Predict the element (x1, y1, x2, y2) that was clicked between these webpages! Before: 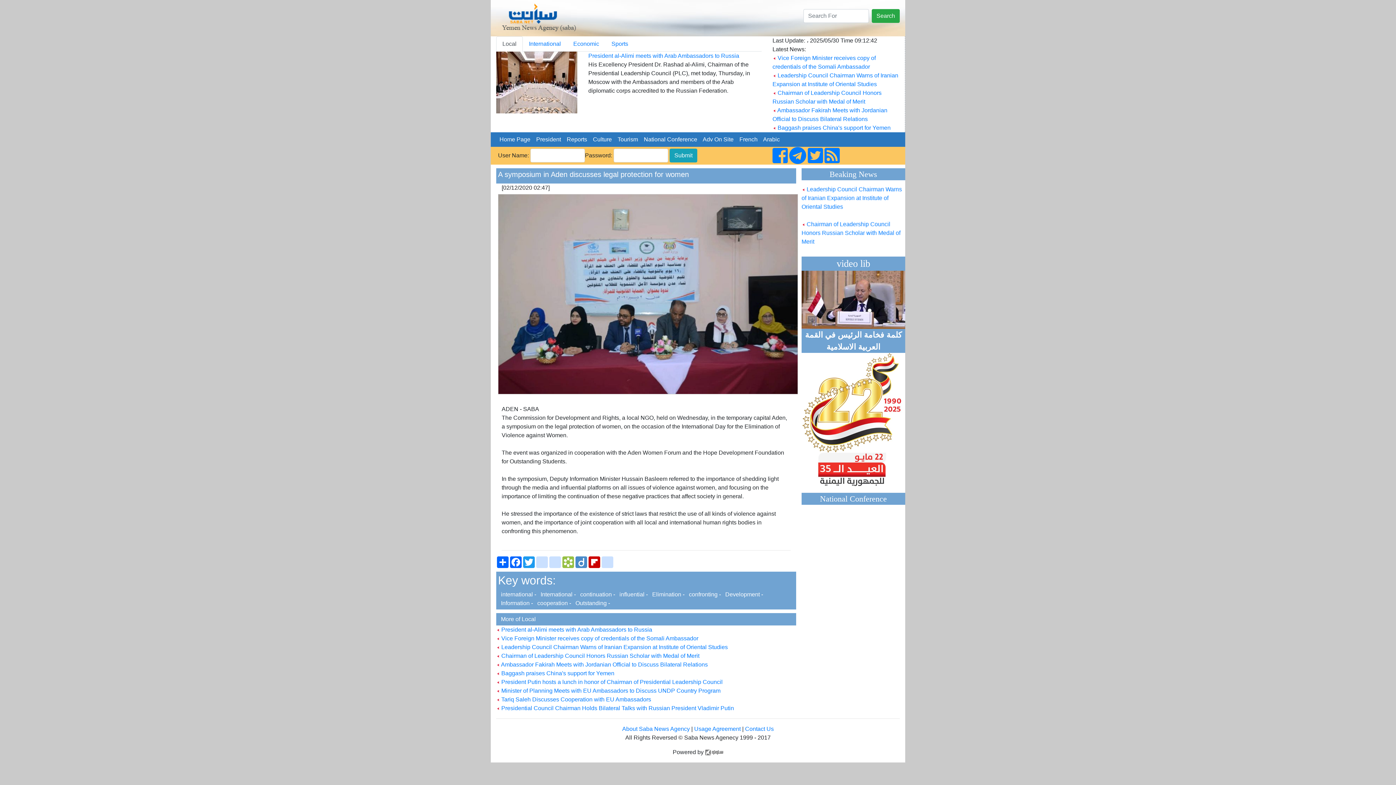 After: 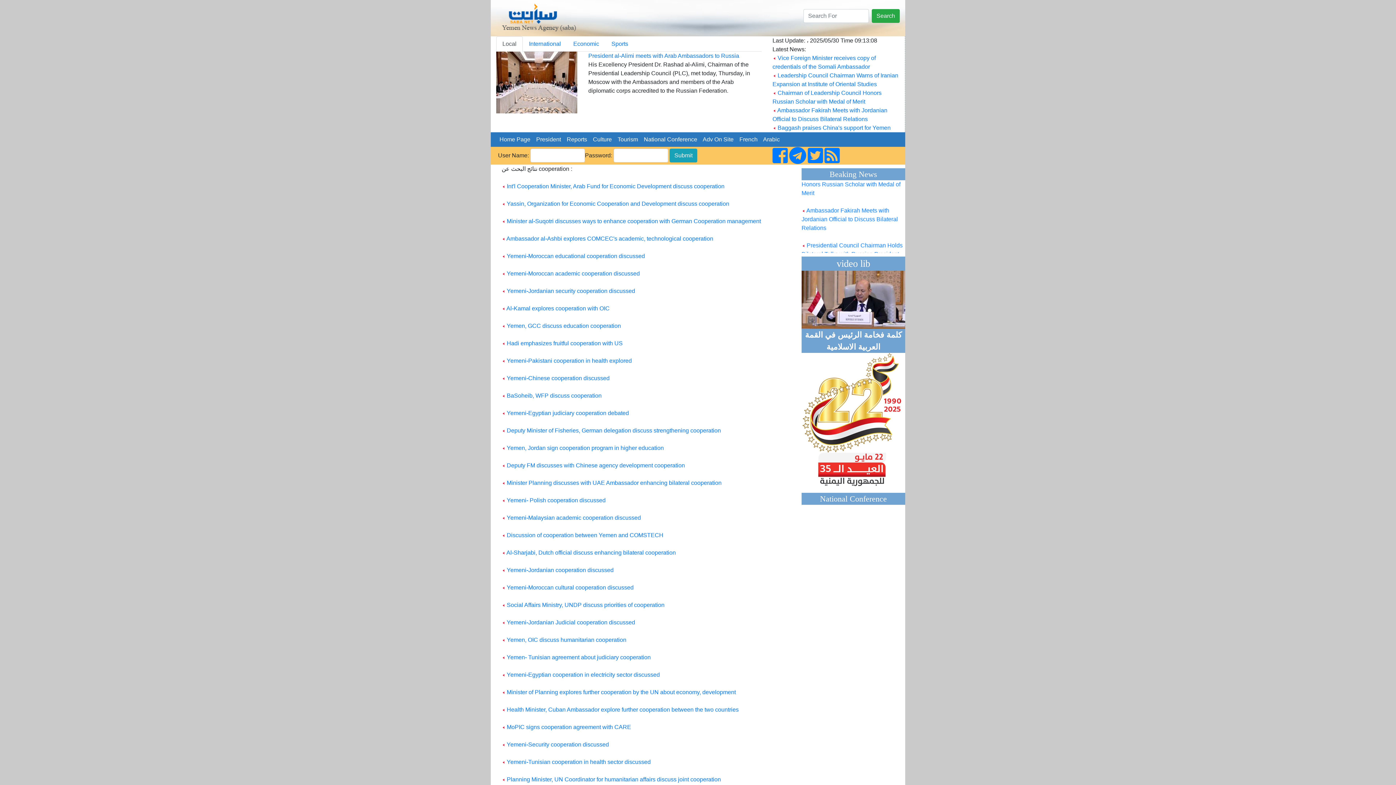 Action: bbox: (534, 600, 572, 606) label:   cooperation - 